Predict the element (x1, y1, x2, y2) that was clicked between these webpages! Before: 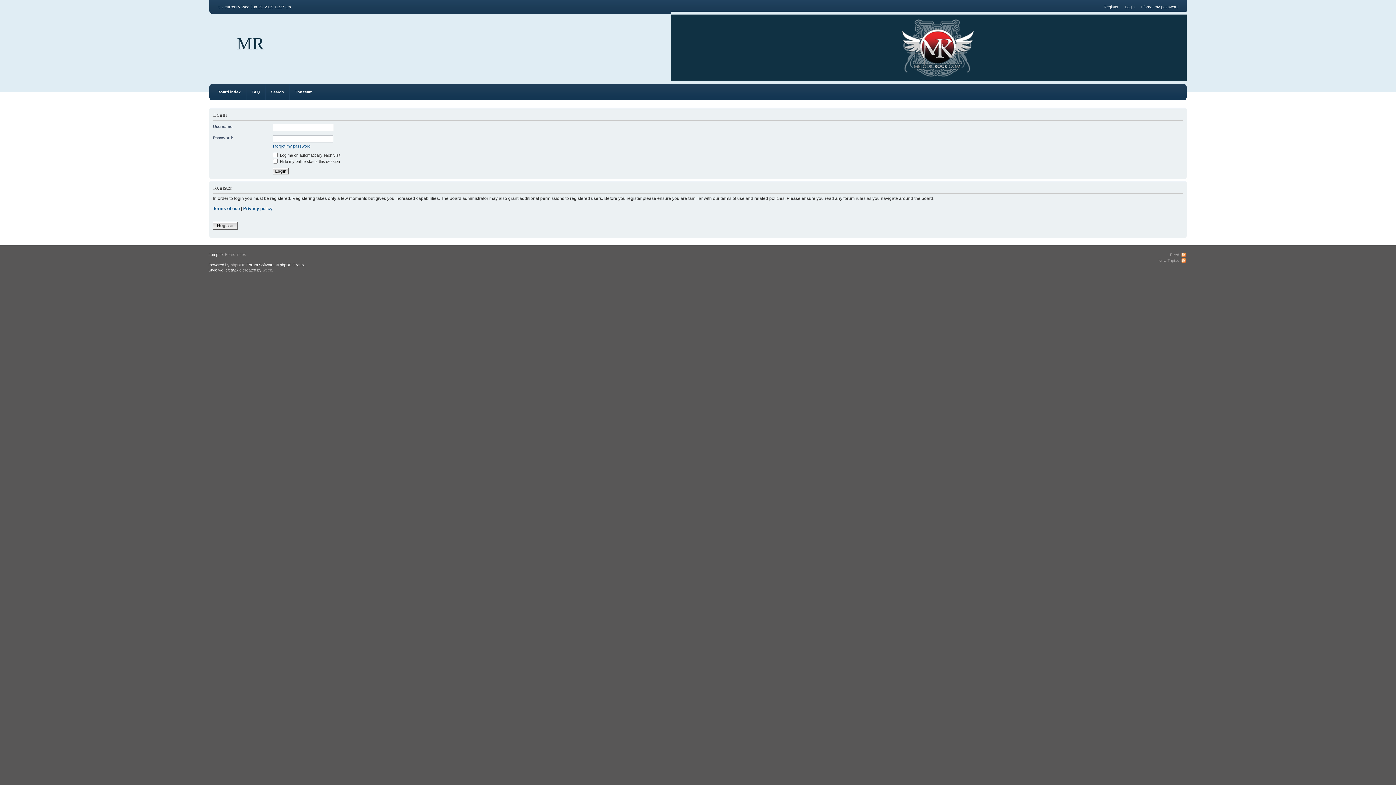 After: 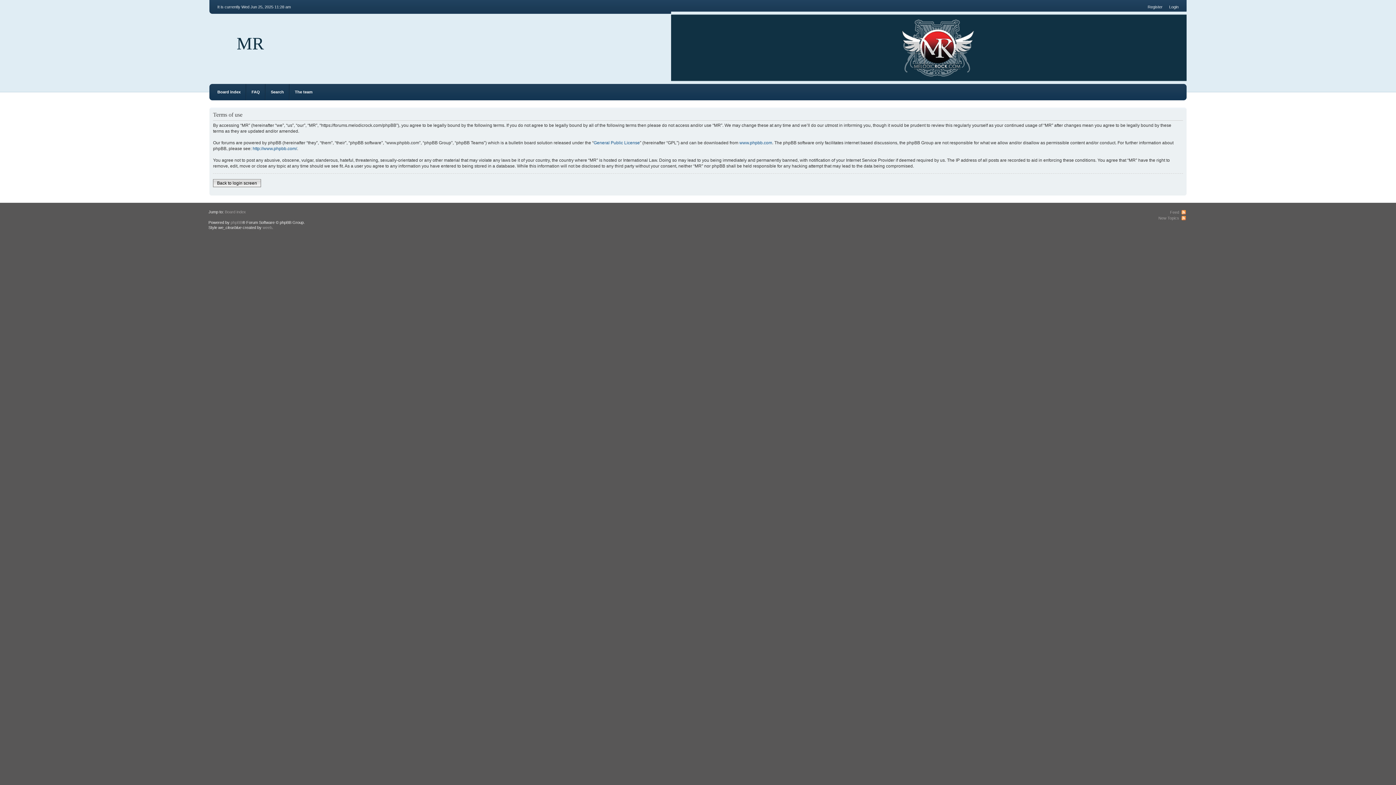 Action: label: Terms of use bbox: (213, 206, 240, 211)